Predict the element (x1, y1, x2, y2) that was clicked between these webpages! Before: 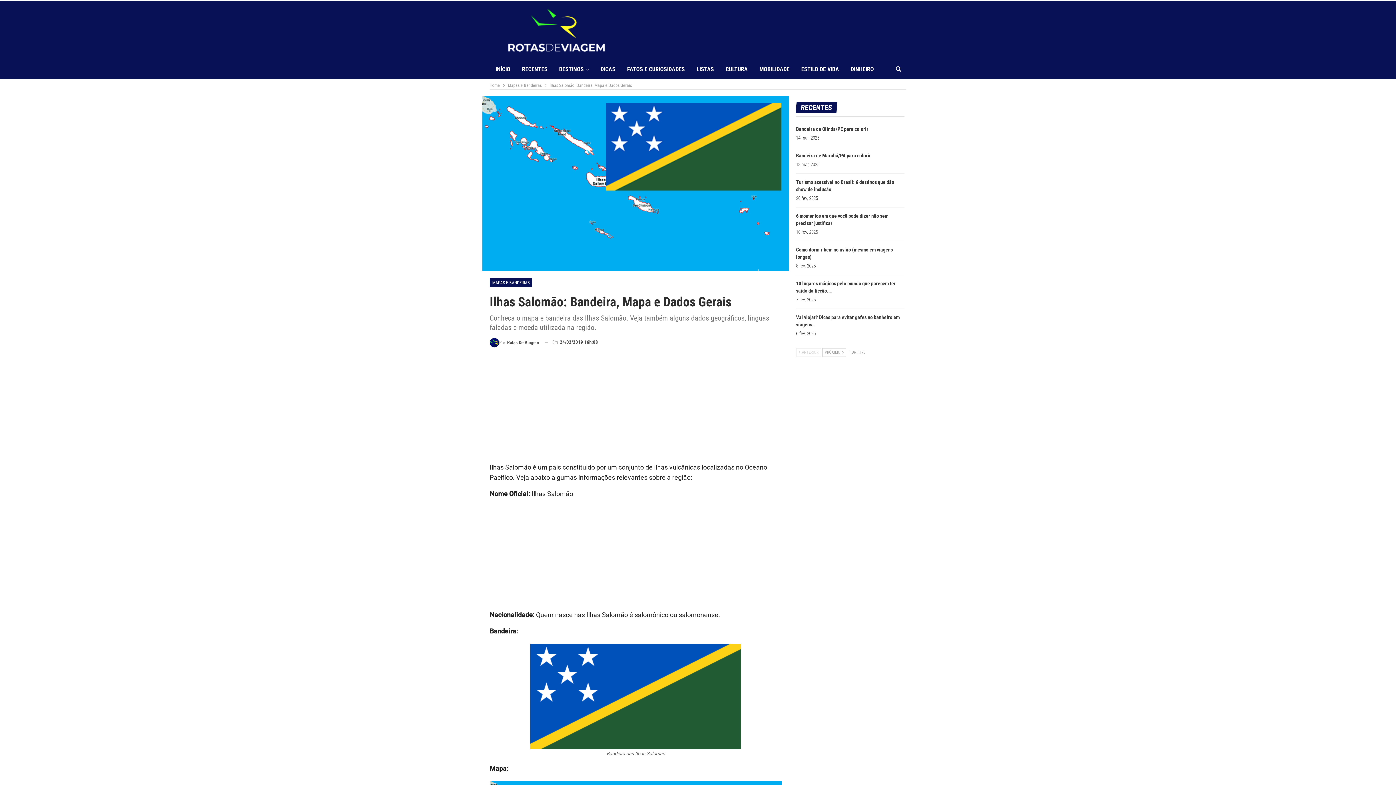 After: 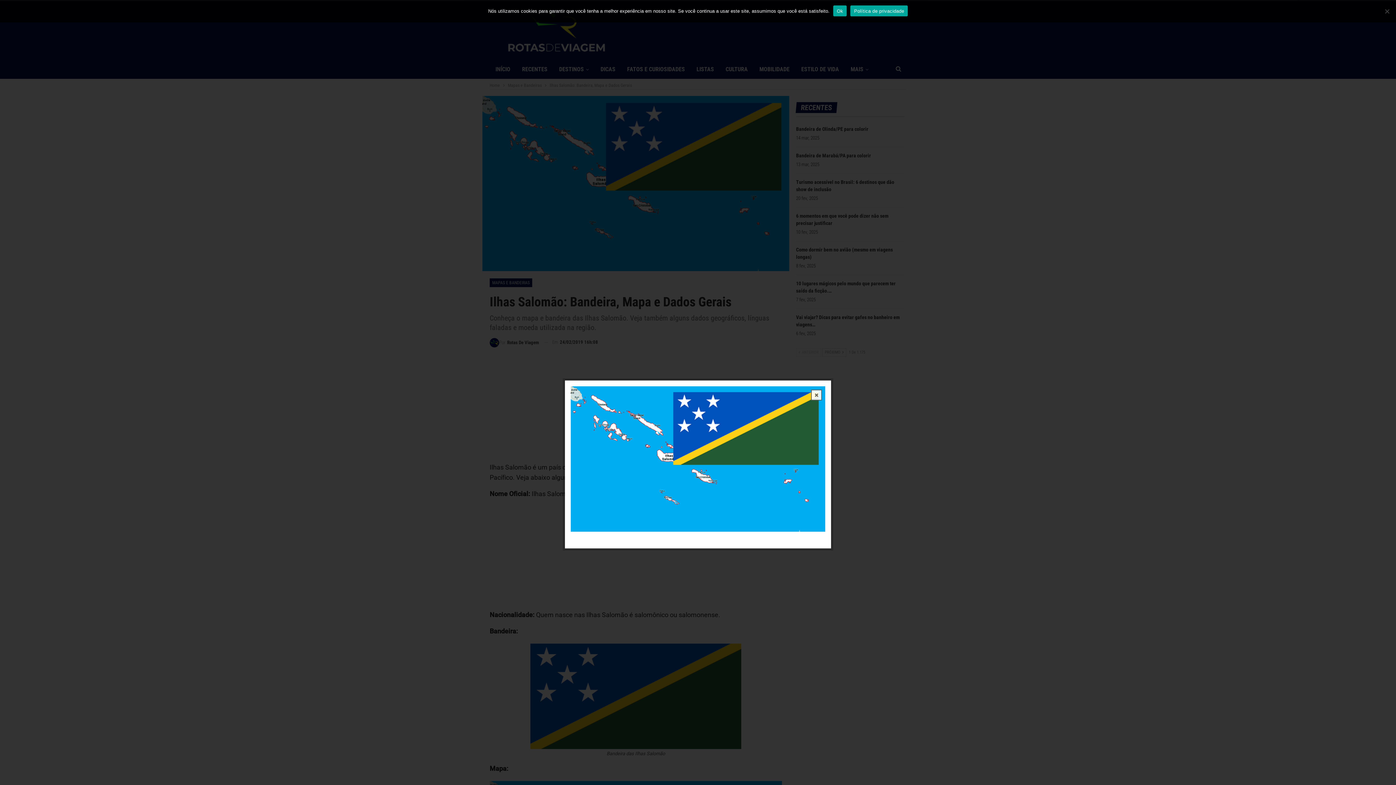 Action: bbox: (482, 180, 789, 186)